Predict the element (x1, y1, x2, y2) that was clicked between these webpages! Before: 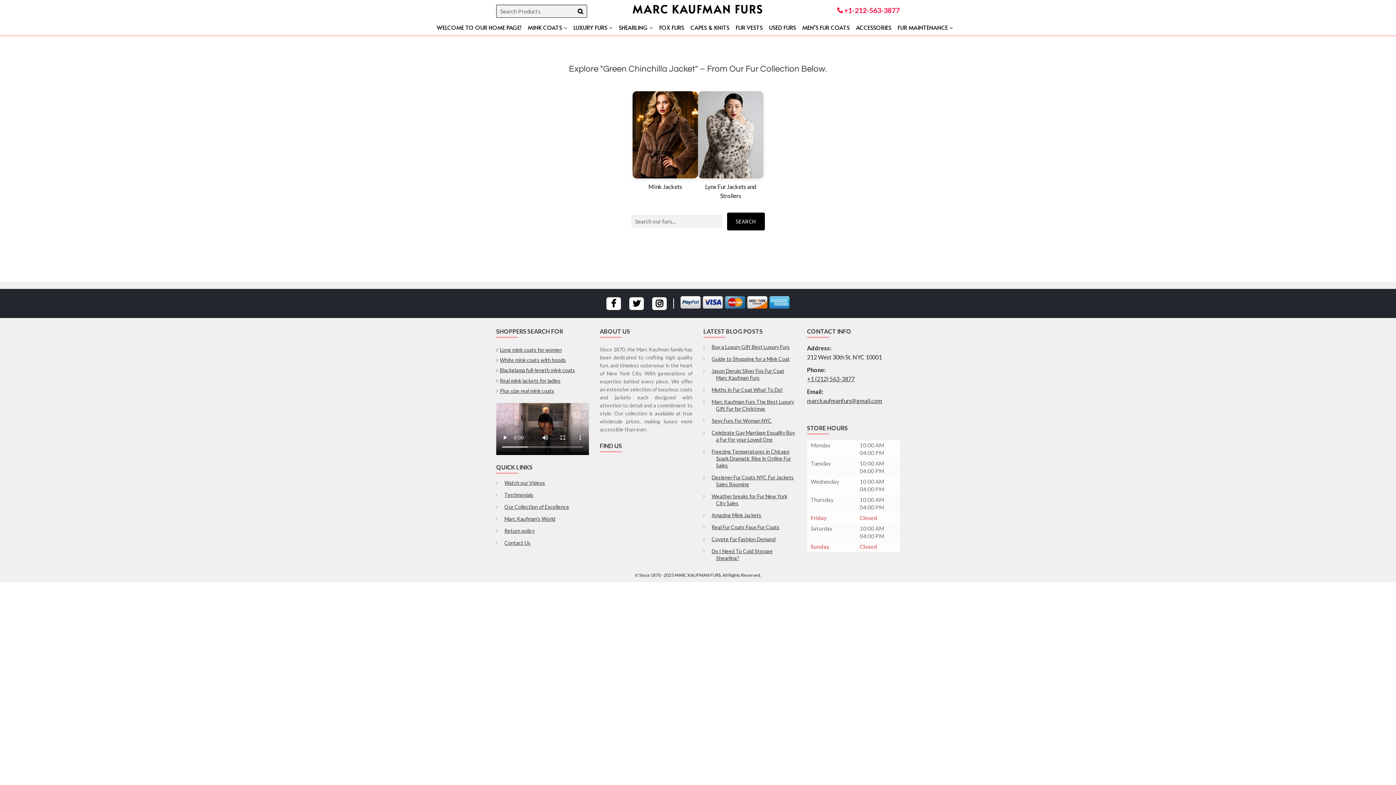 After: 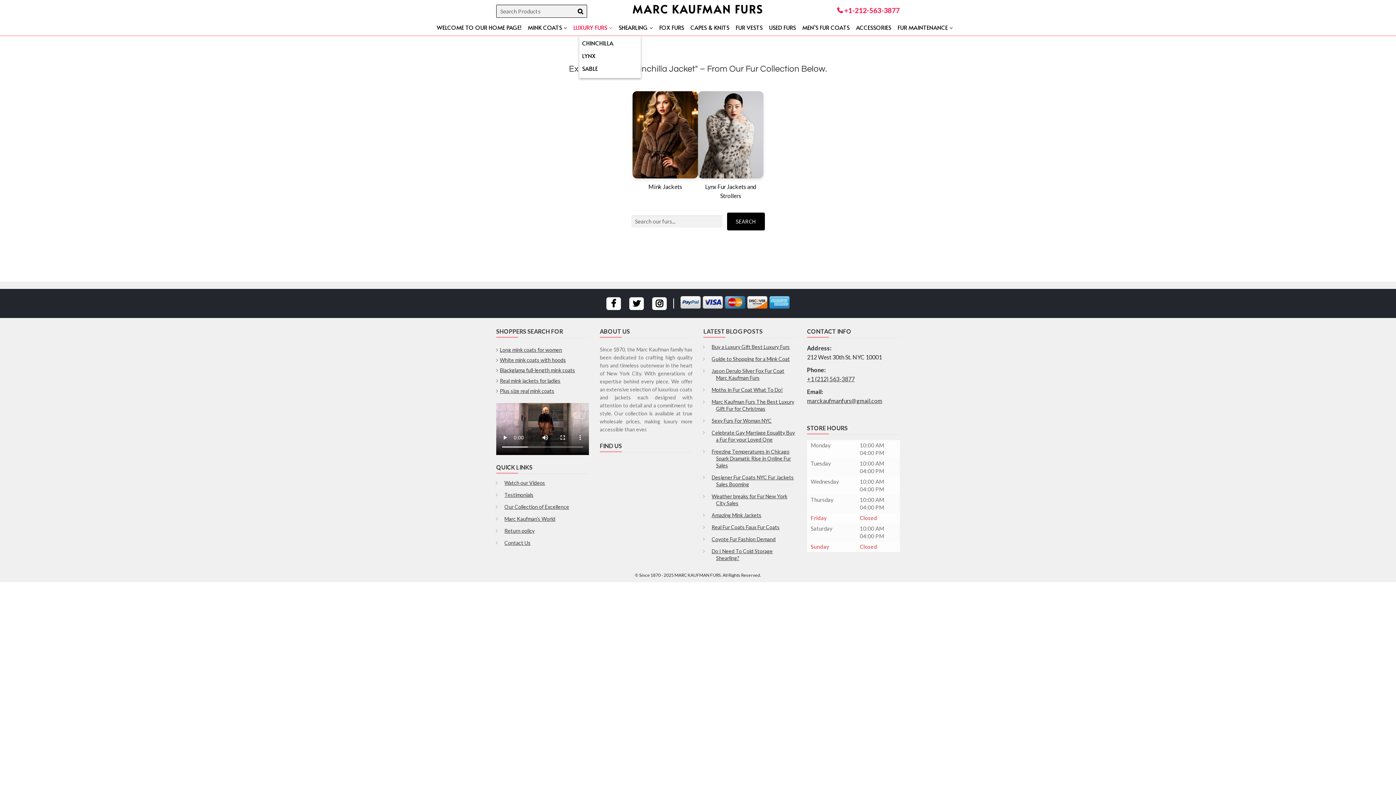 Action: bbox: (573, 20, 618, 35) label: LUXURY FURS